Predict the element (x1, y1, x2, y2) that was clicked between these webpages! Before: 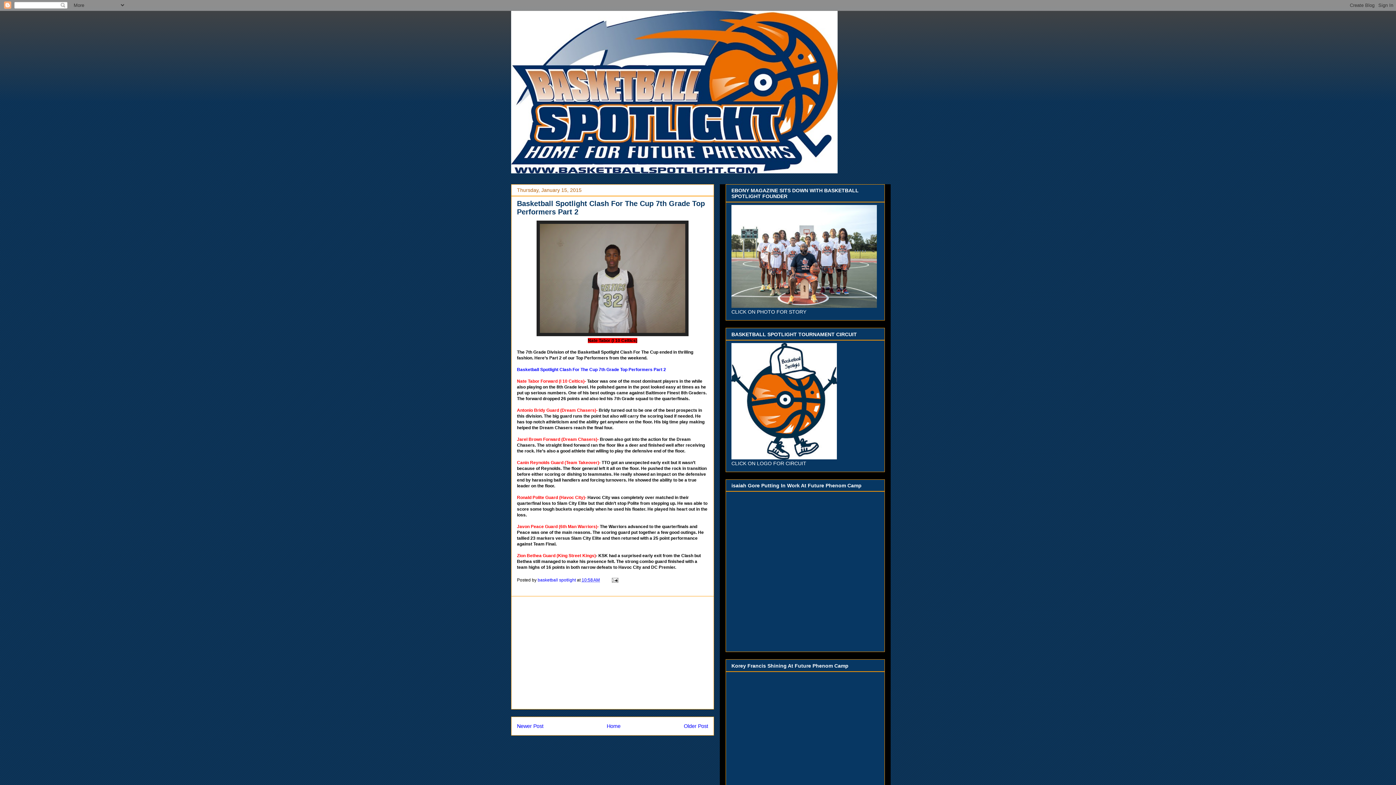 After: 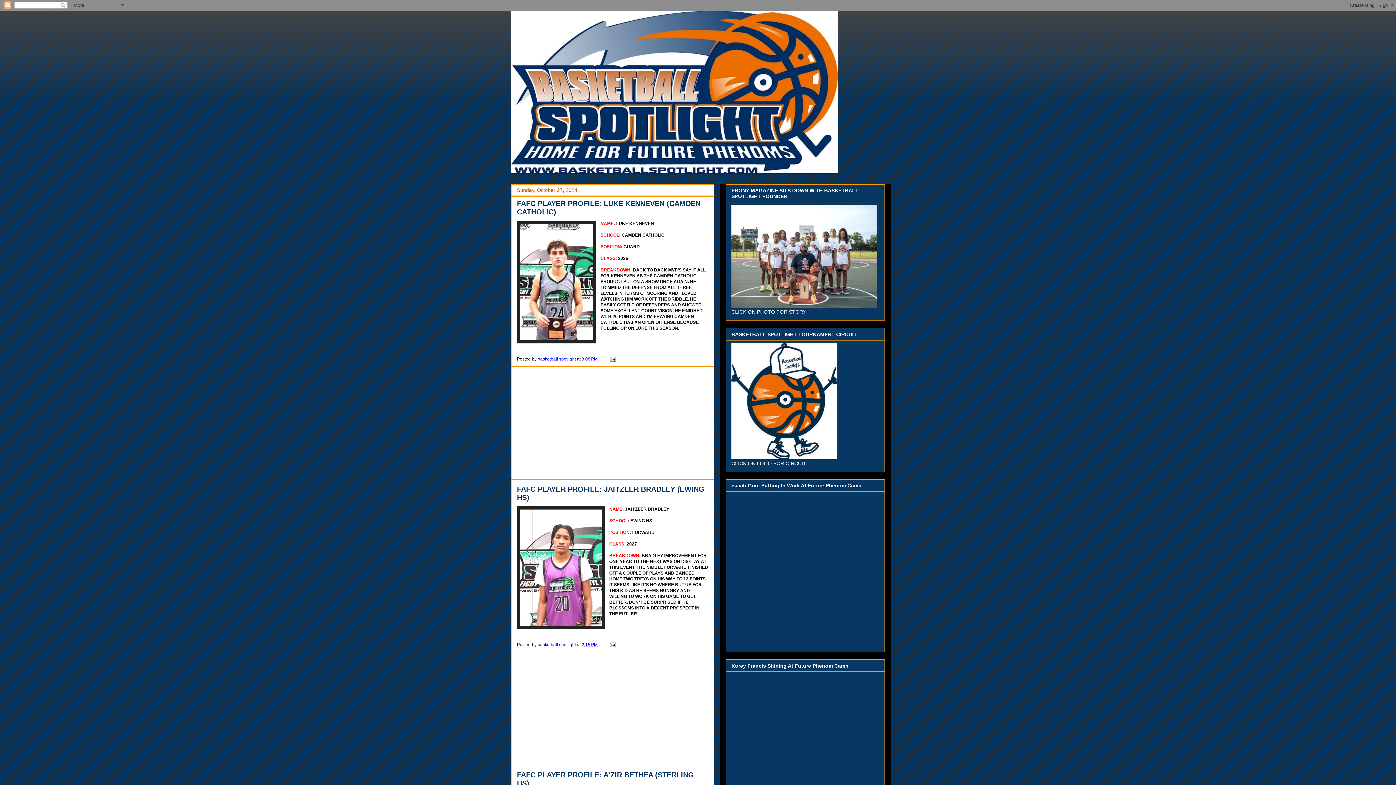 Action: bbox: (606, 723, 620, 729) label: Home